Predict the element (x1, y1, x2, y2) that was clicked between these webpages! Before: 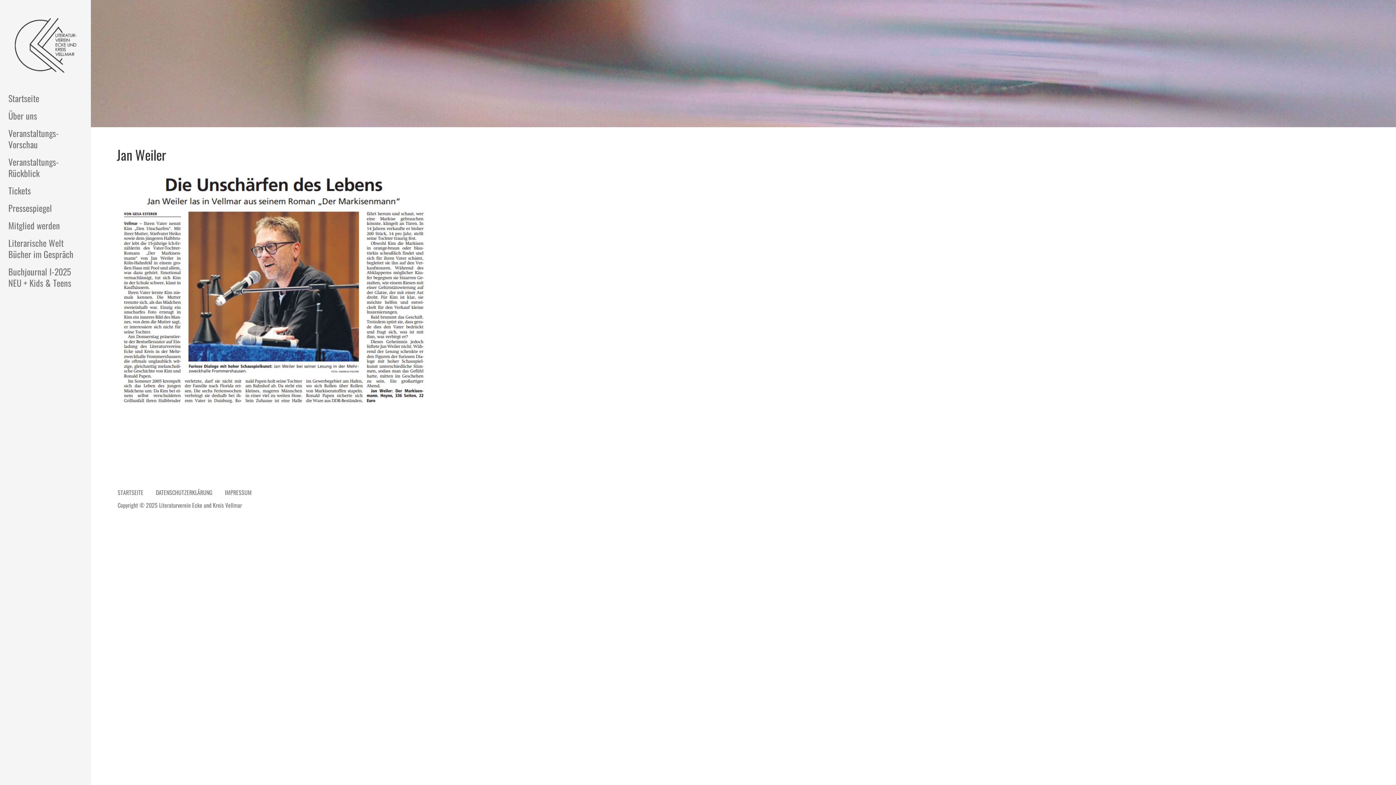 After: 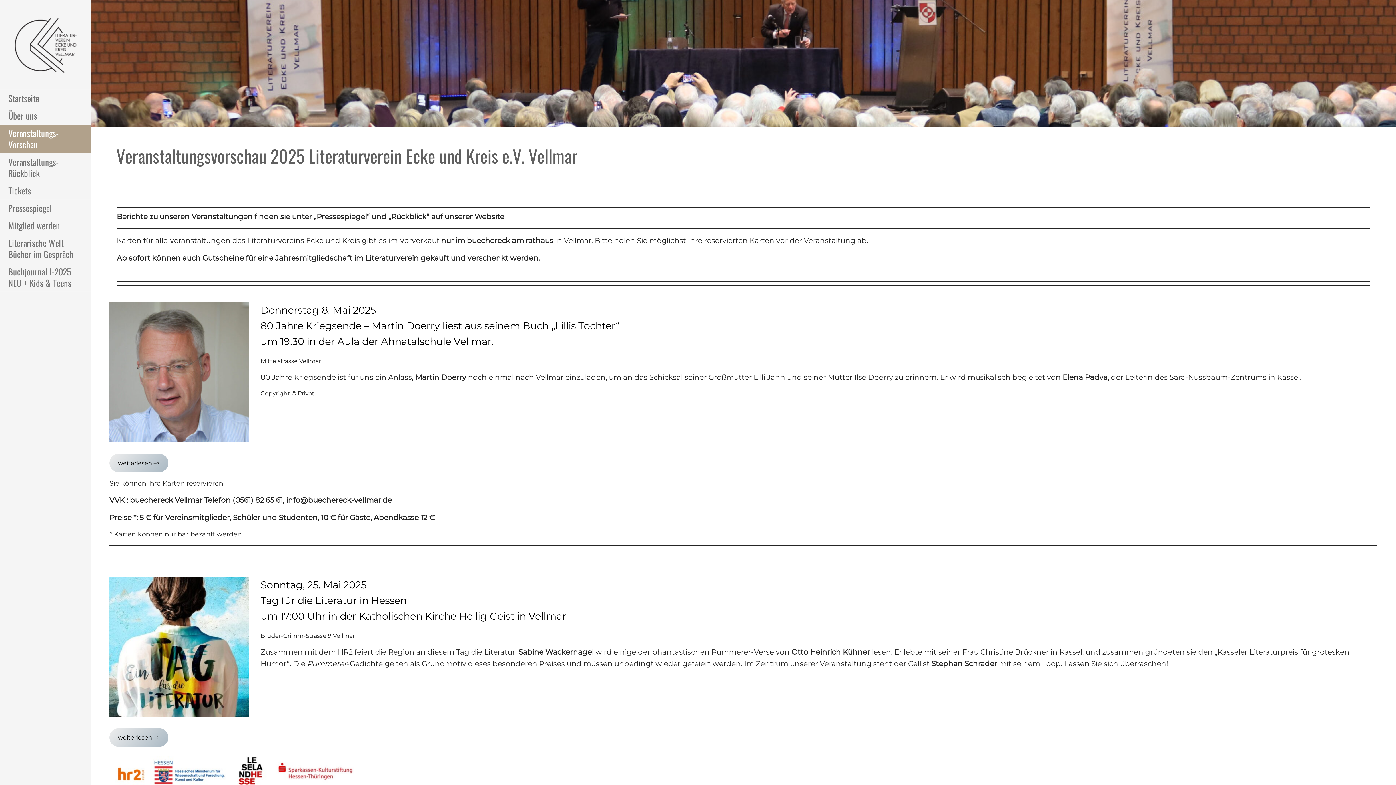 Action: bbox: (0, 124, 90, 153) label: Veranstaltungs-Vorschau